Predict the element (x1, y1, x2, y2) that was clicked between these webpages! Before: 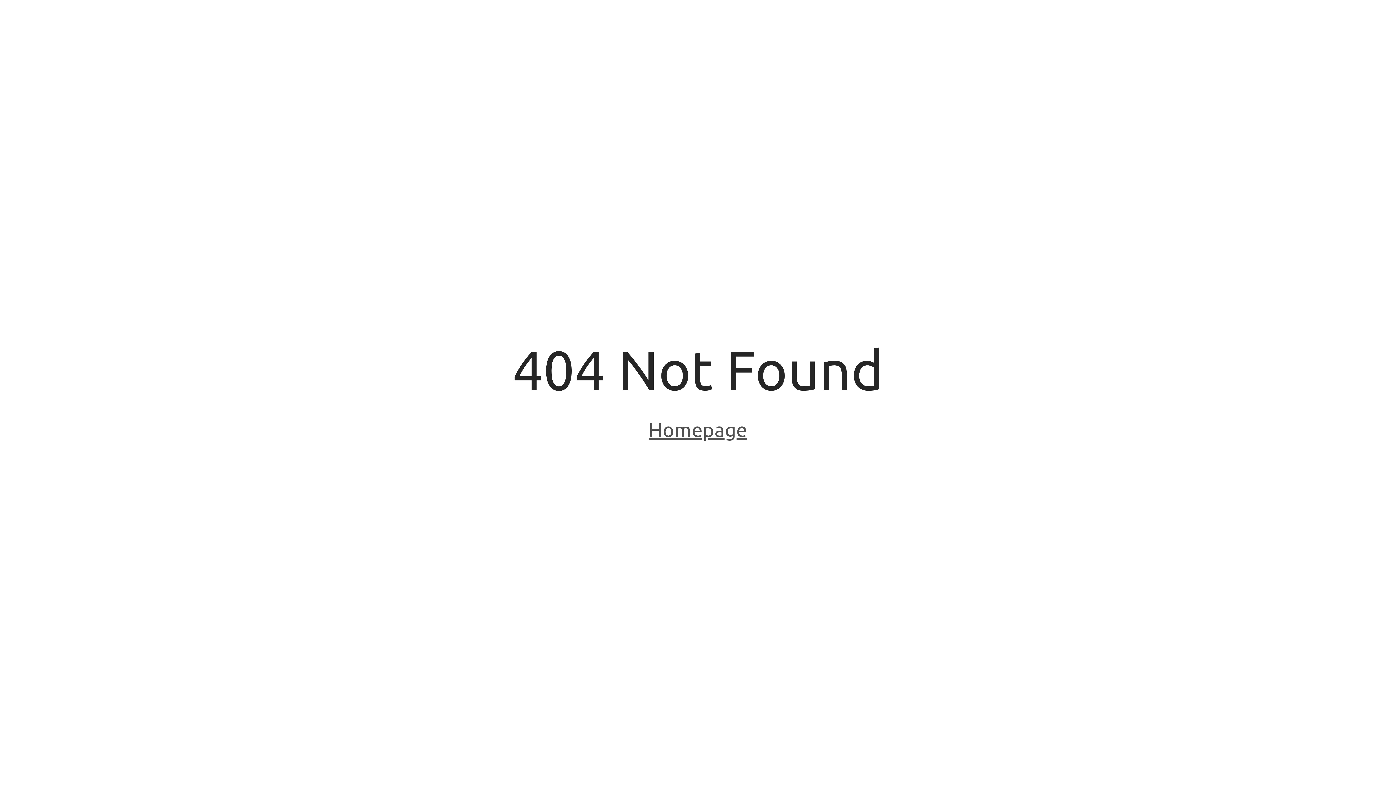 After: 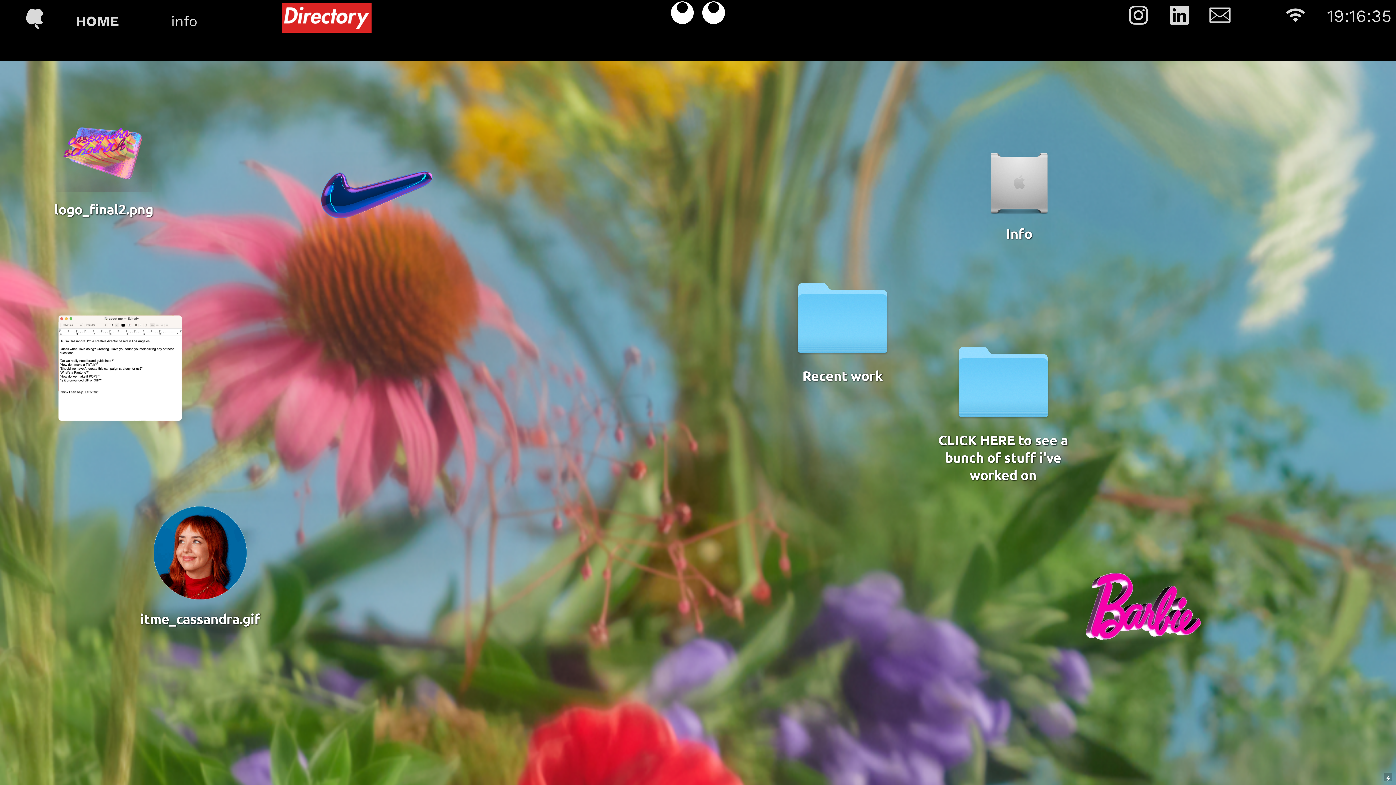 Action: bbox: (648, 418, 747, 443) label: Homepage